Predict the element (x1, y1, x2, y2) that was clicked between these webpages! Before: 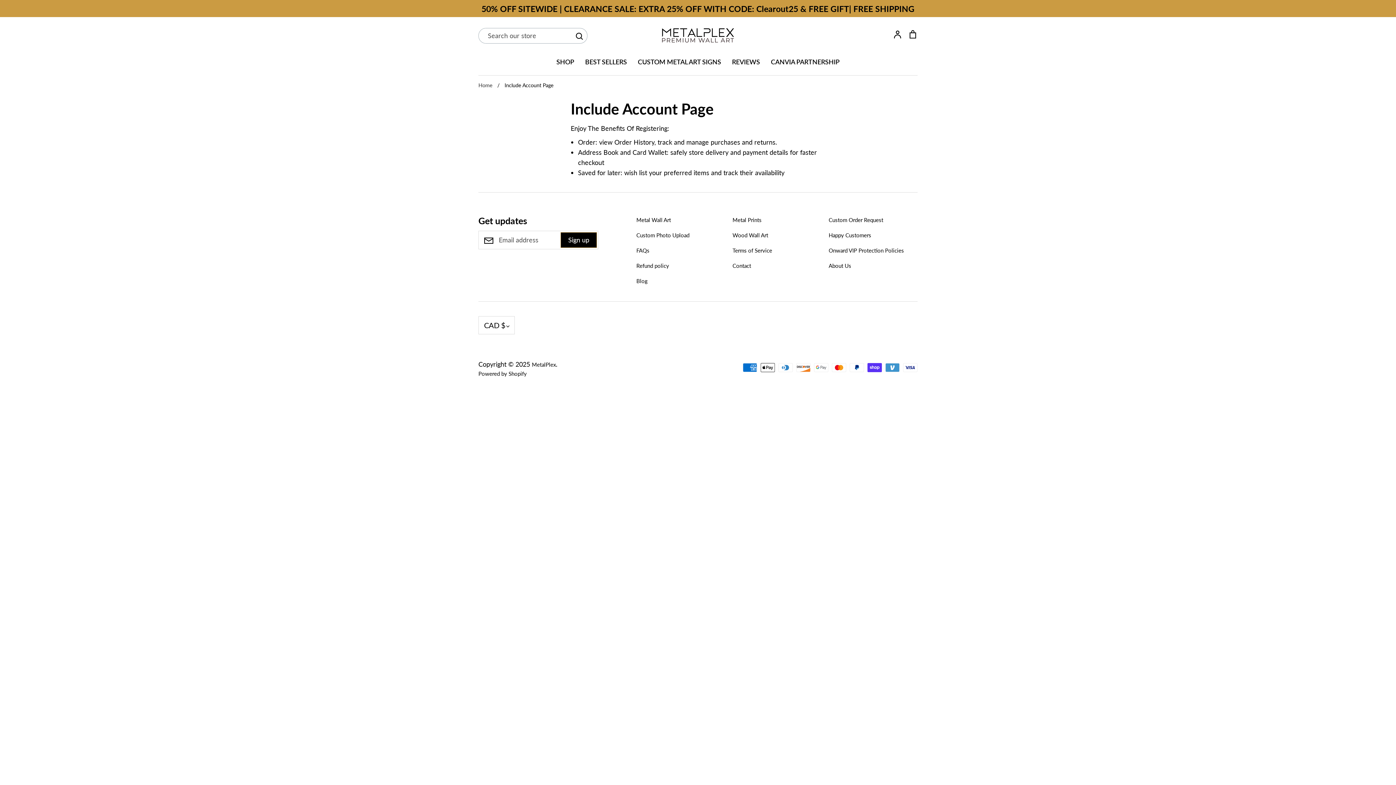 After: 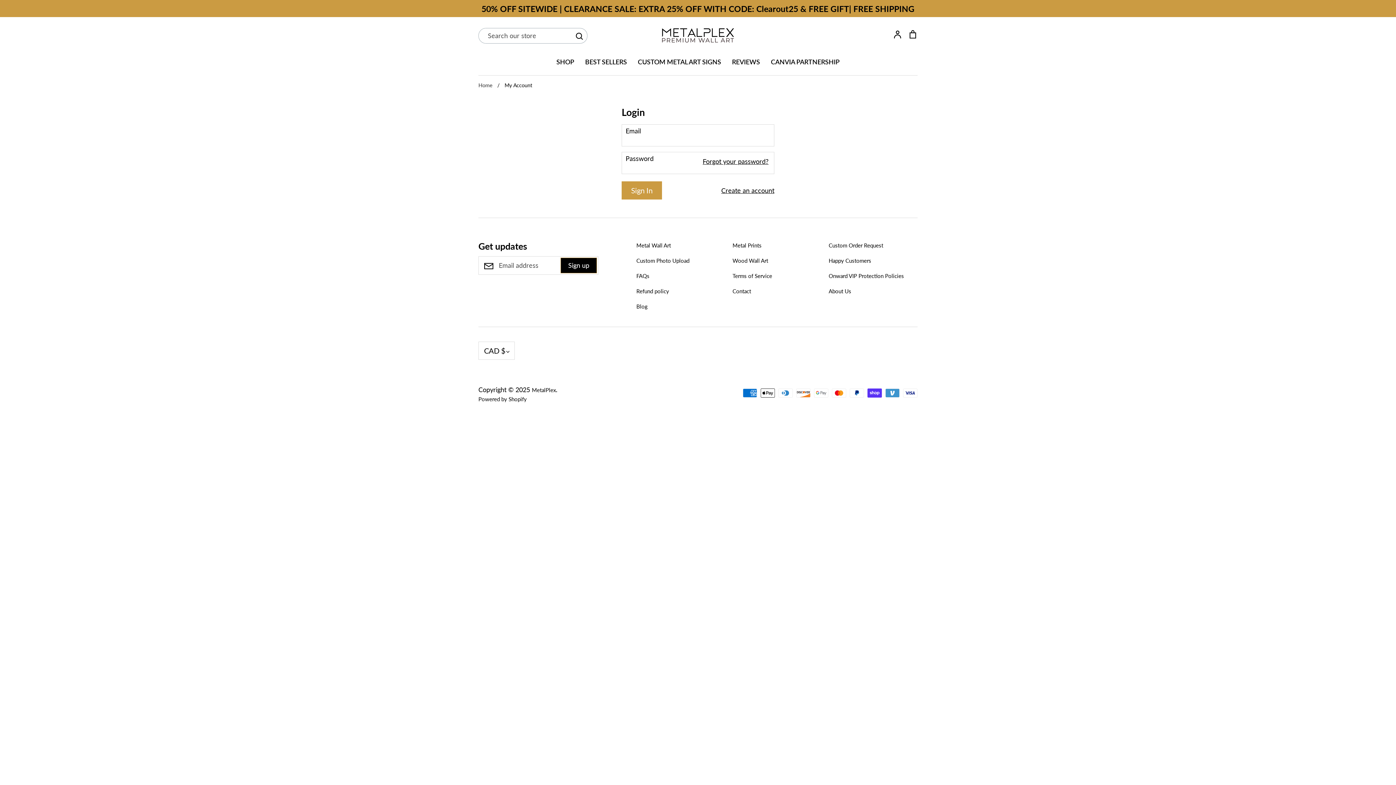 Action: bbox: (893, 28, 902, 39) label: Account